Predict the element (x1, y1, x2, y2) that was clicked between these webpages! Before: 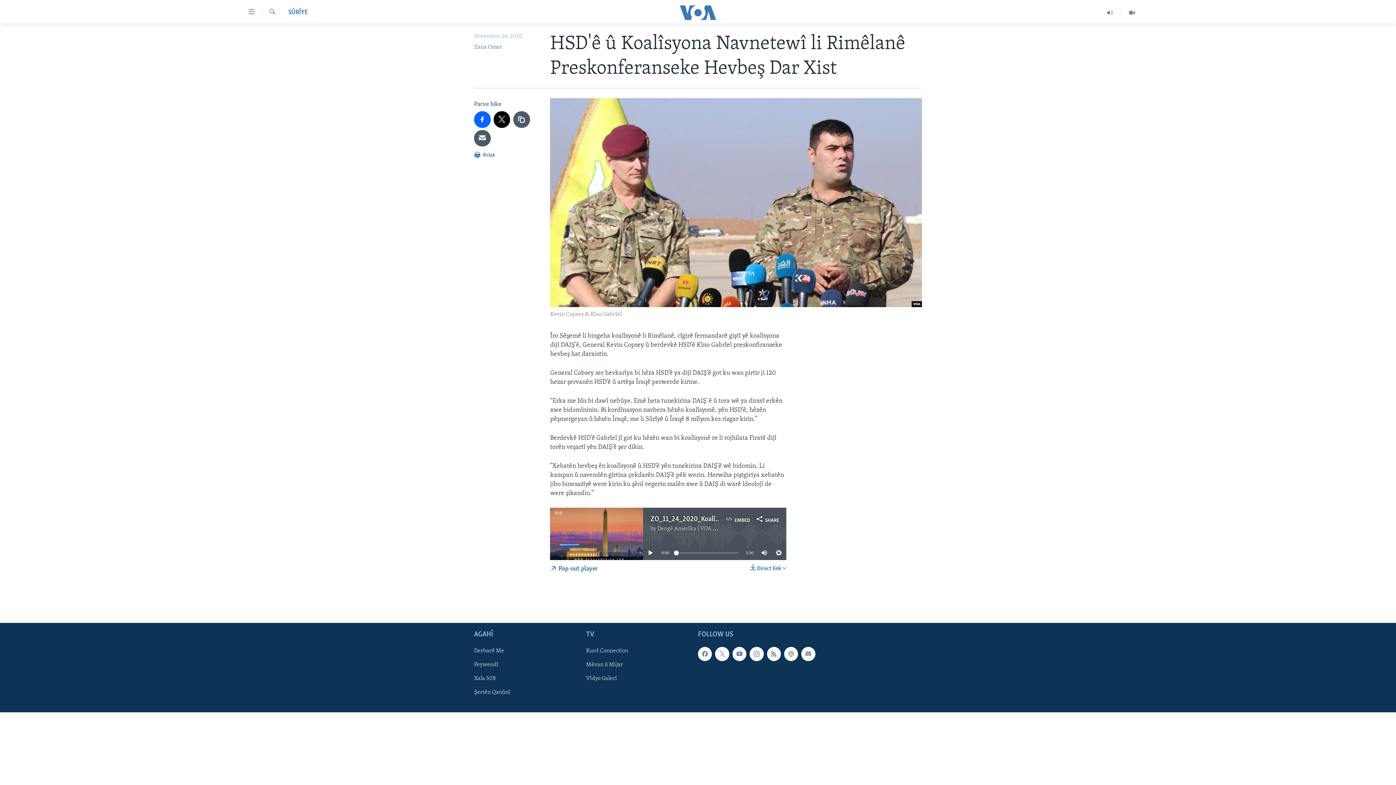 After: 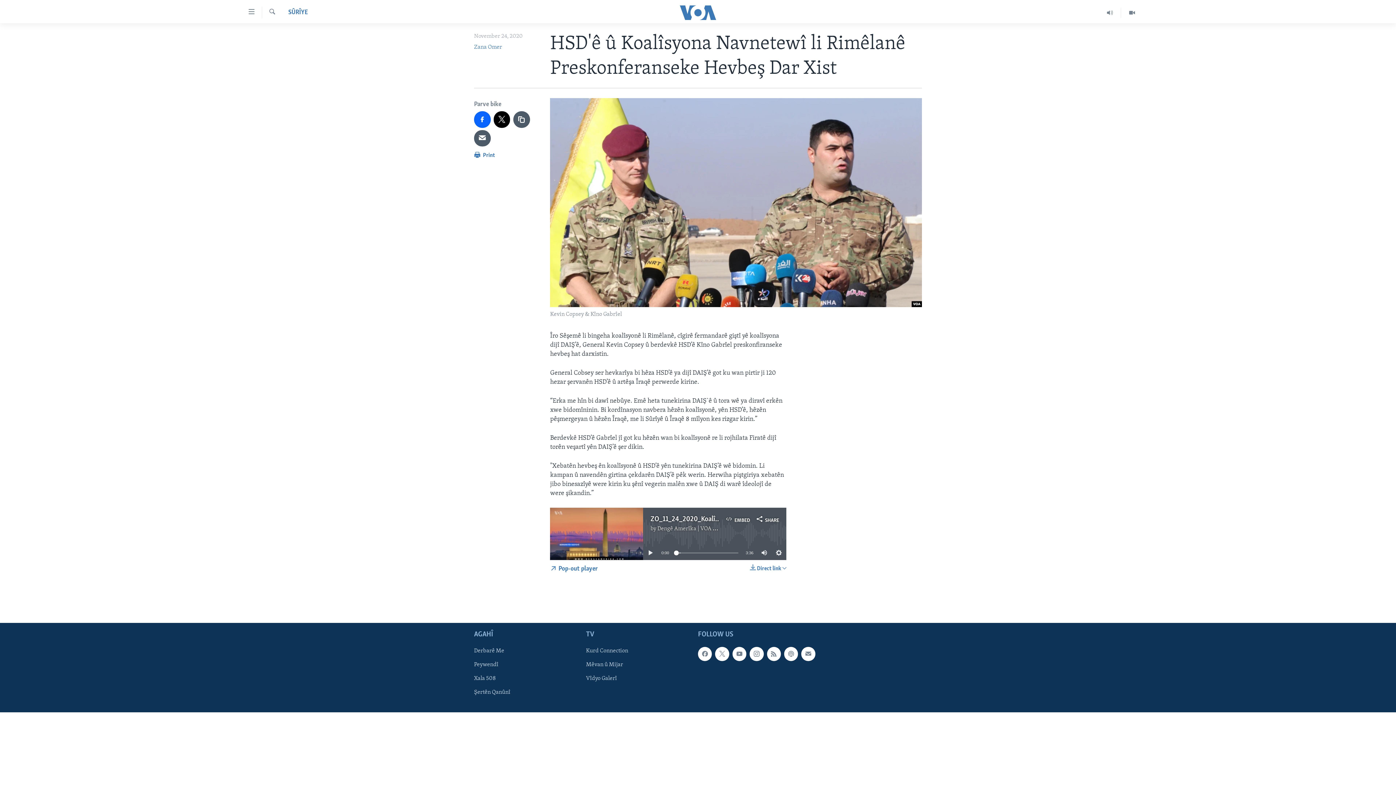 Action: bbox: (674, 550, 678, 555)